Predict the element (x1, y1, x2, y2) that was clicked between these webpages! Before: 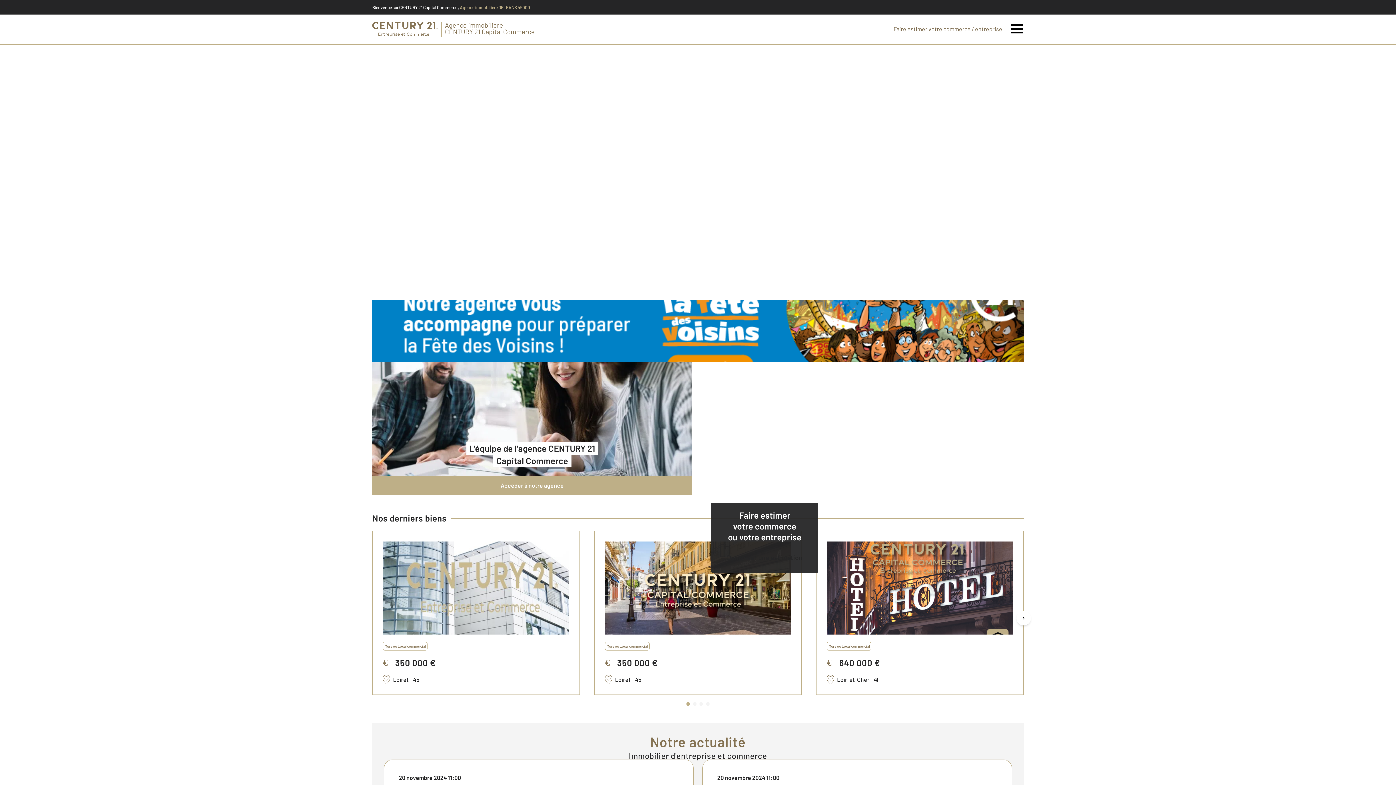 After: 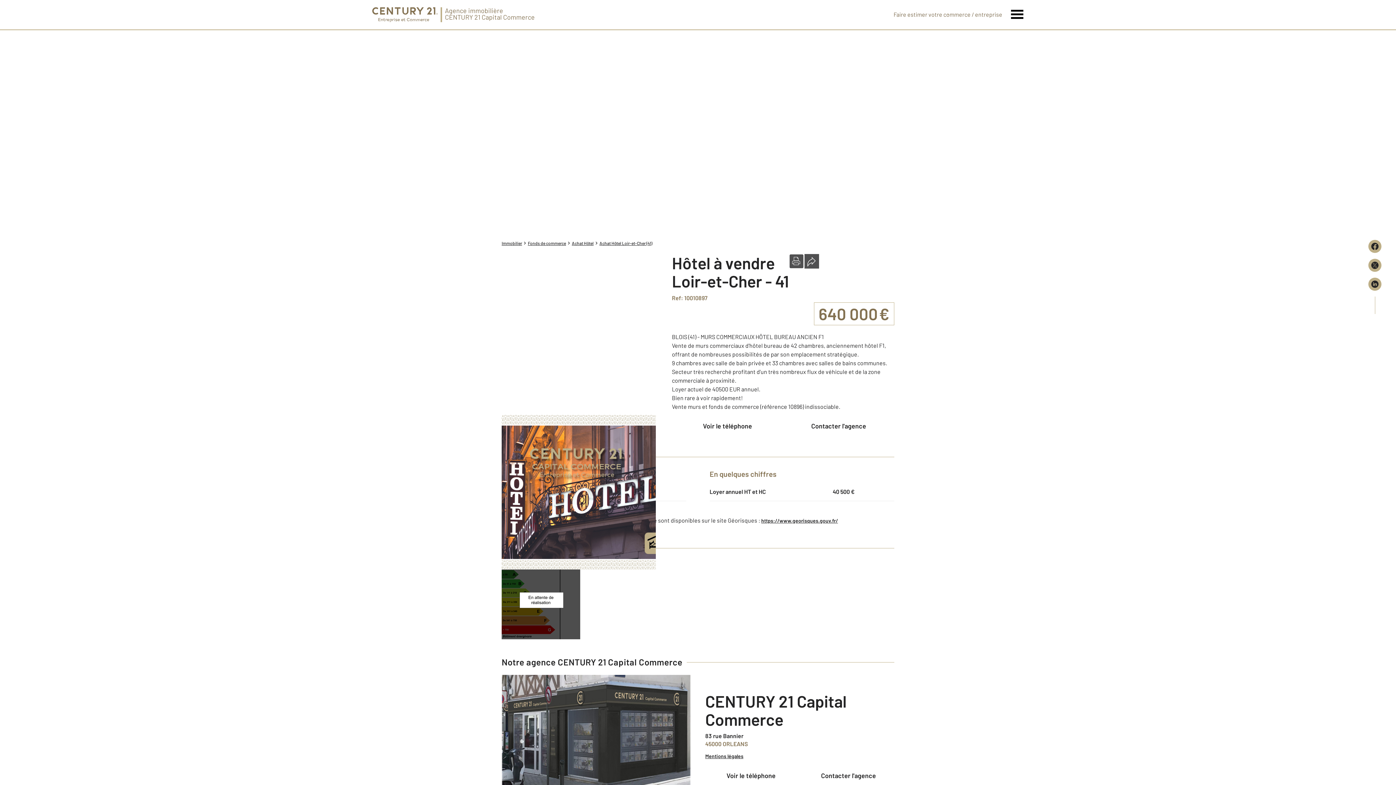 Action: label: Murs ou Local commercial
€
640 000 €
Loir-et-Cher - 41 bbox: (816, 531, 1023, 695)